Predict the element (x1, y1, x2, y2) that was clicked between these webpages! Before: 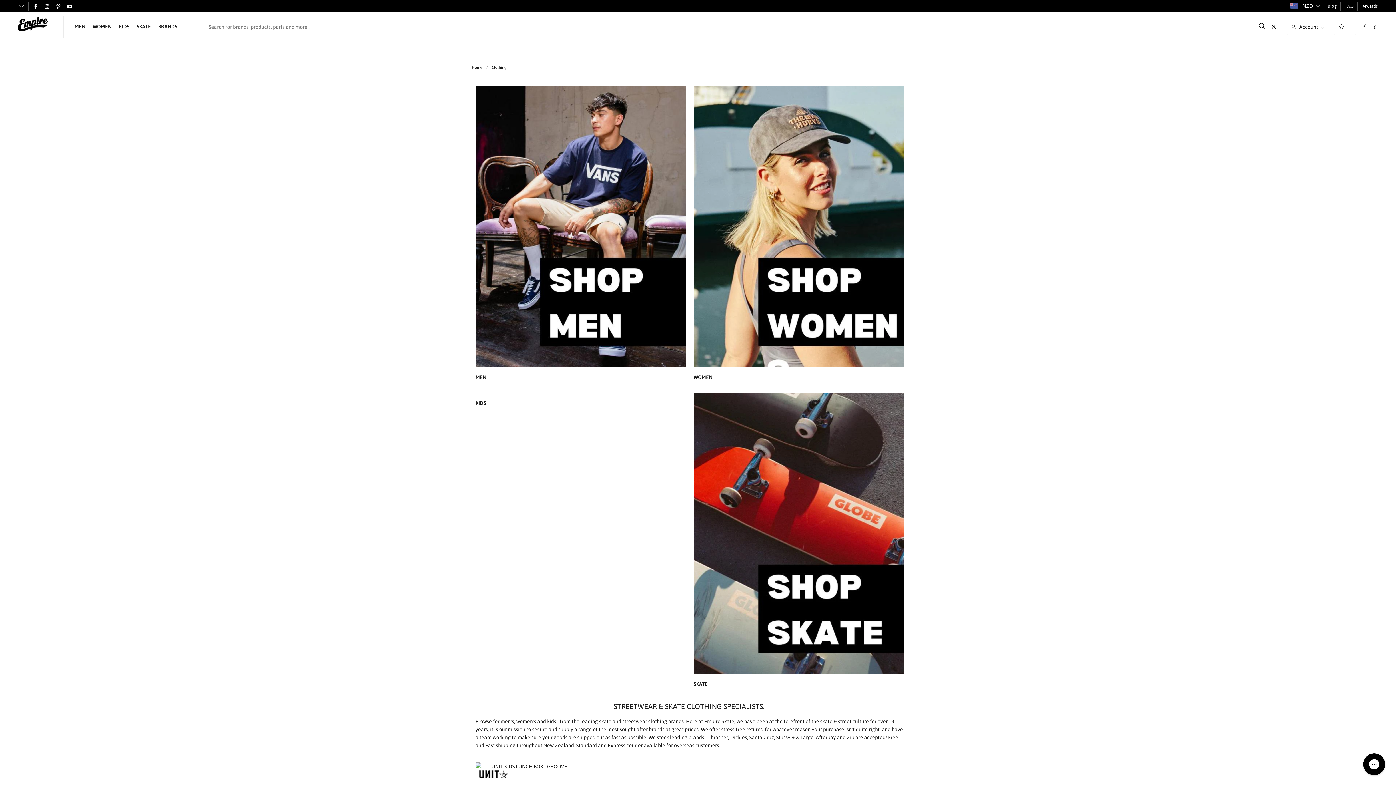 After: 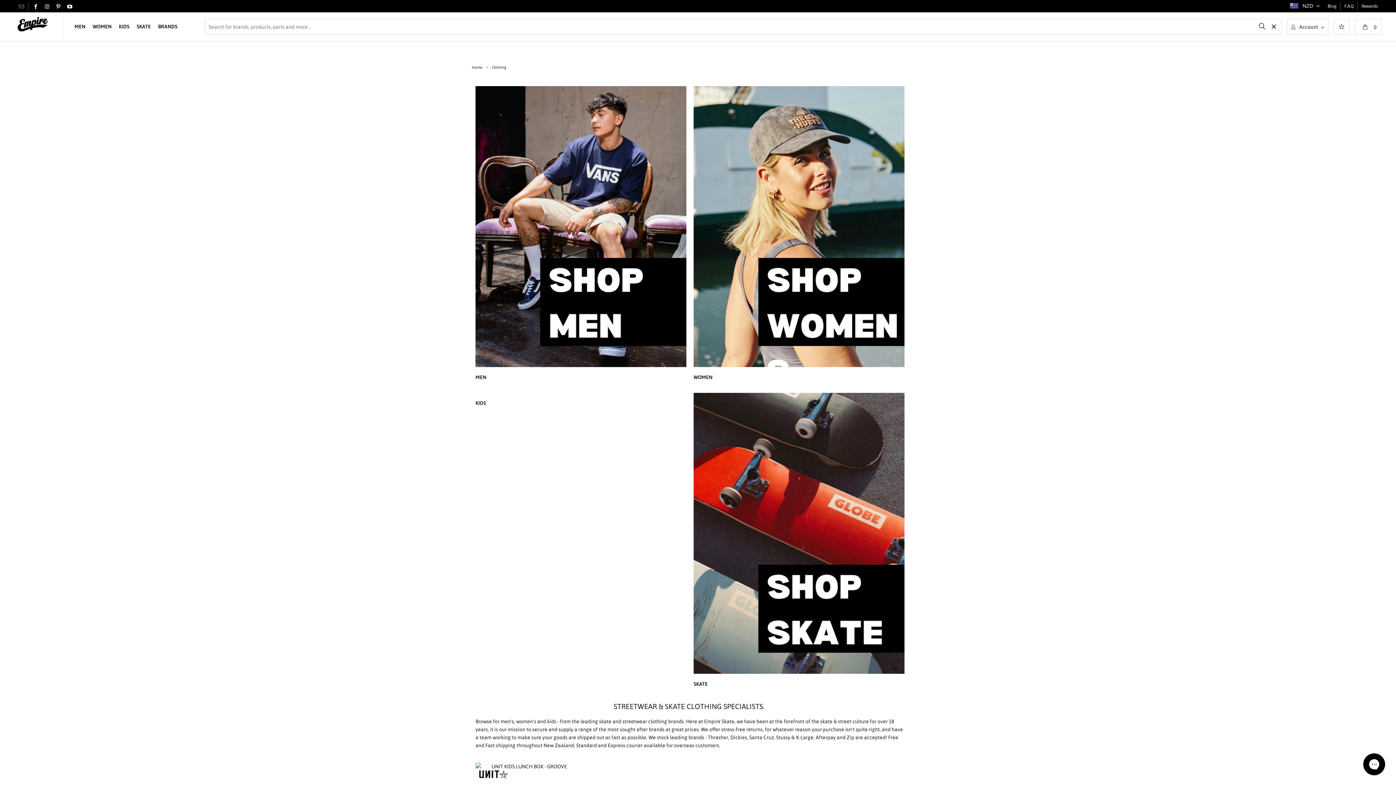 Action: label: × bbox: (1268, 18, 1279, 32)